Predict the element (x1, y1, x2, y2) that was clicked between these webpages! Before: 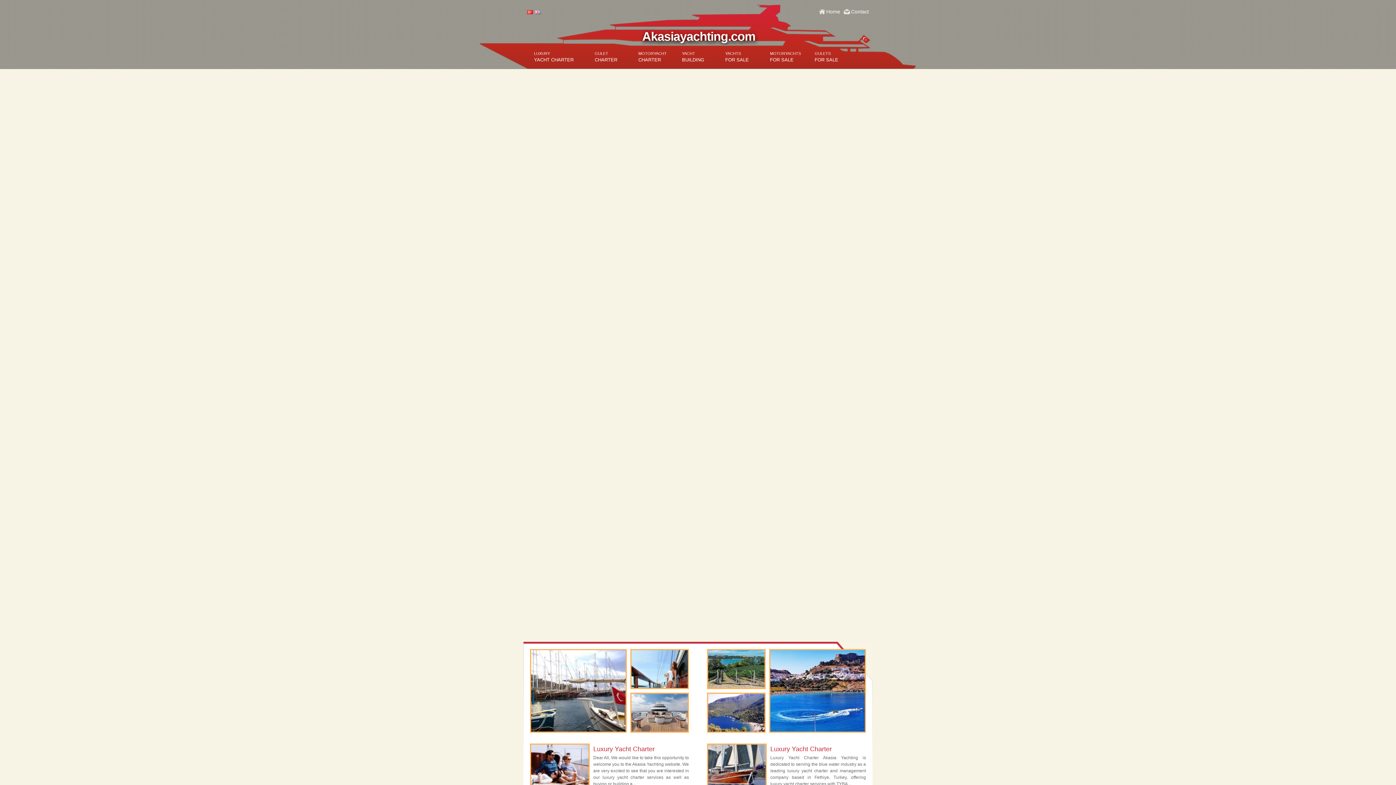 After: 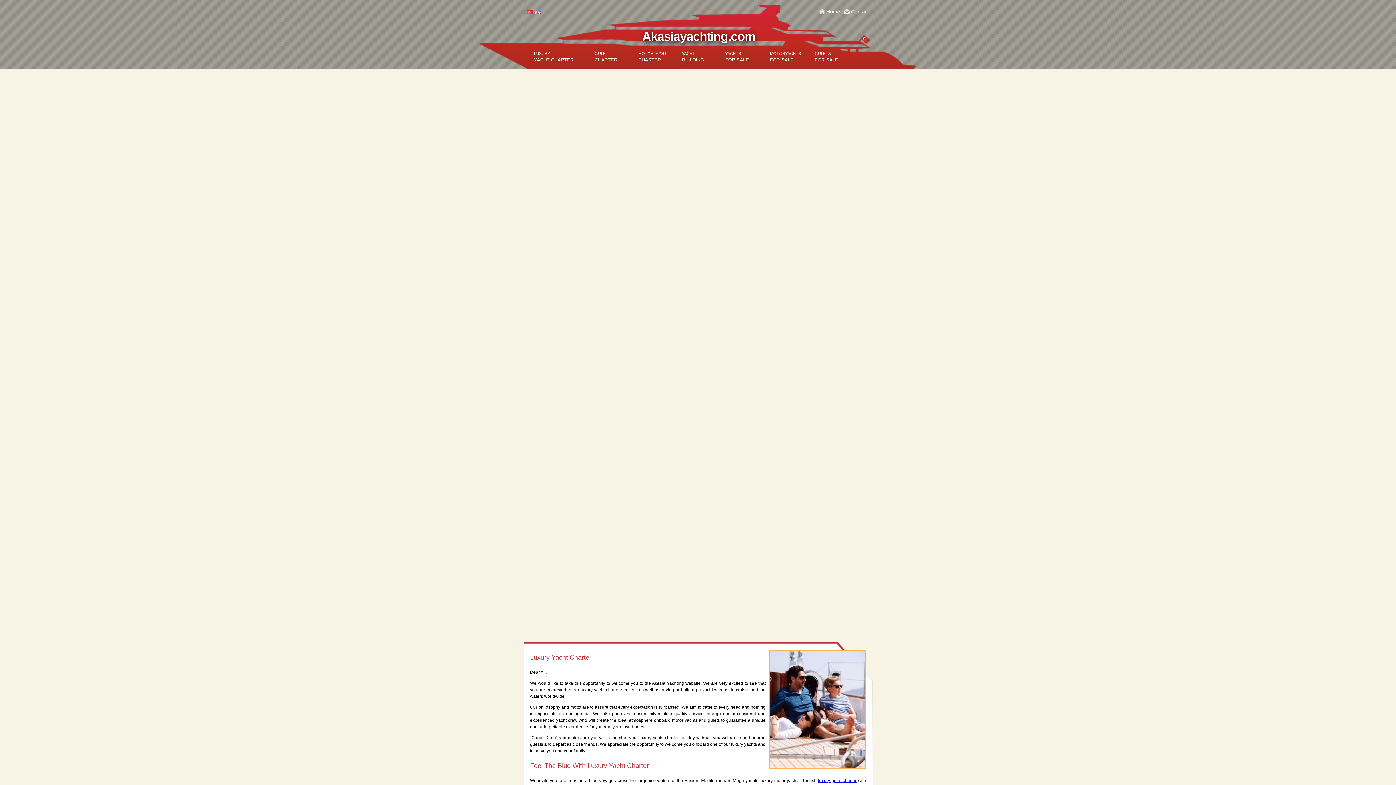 Action: label: Luxury Yacht Charter bbox: (530, 744, 689, 755)